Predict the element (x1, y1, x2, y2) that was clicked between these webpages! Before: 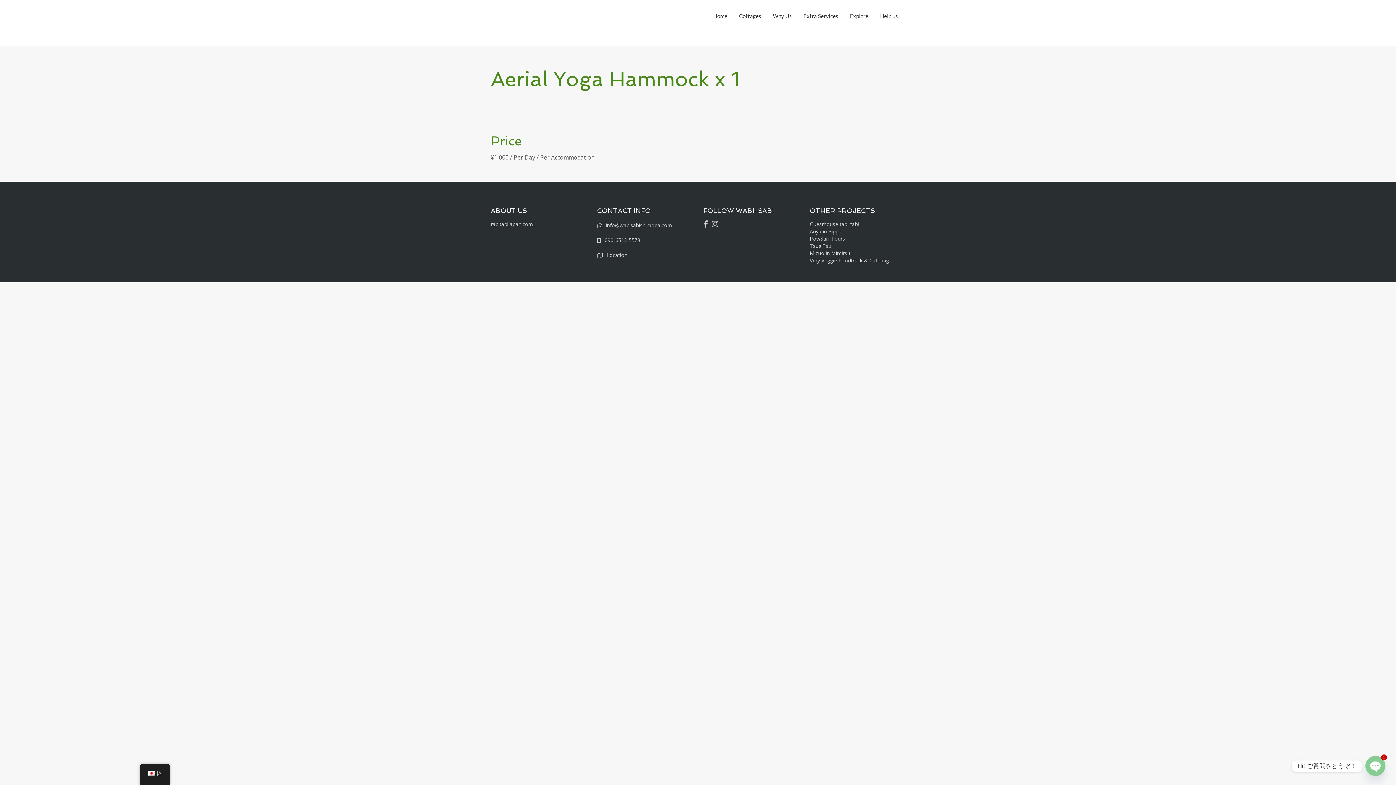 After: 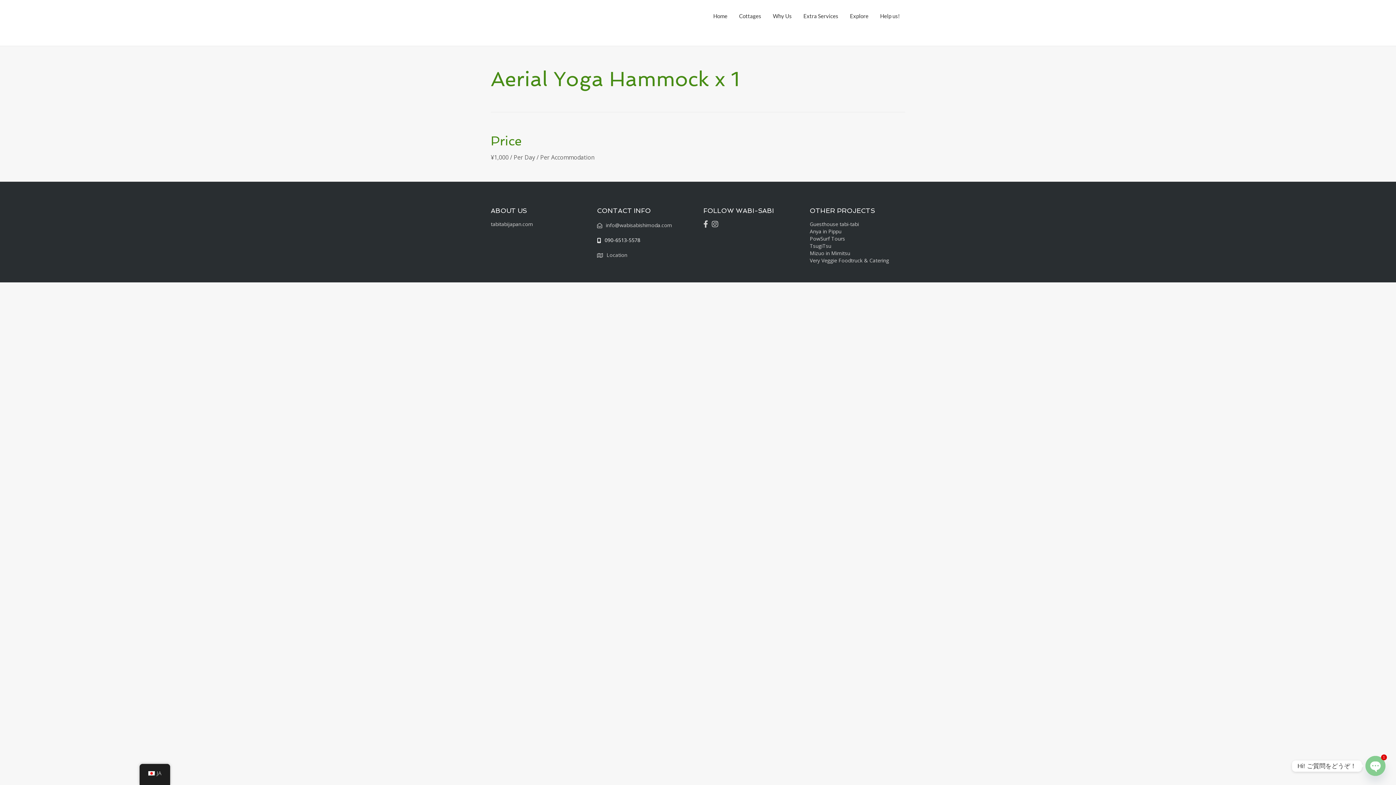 Action: bbox: (597, 236, 640, 243) label: 090-6513-5578